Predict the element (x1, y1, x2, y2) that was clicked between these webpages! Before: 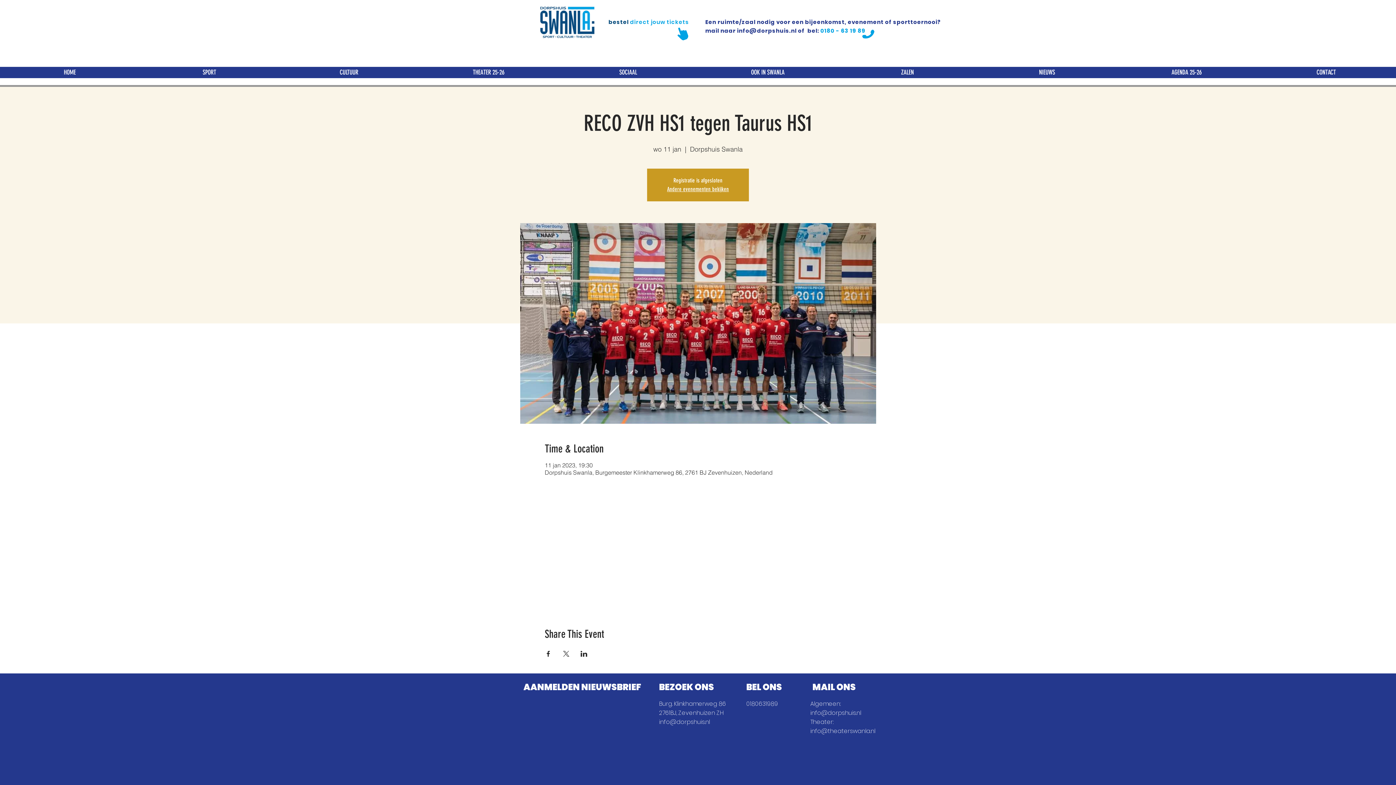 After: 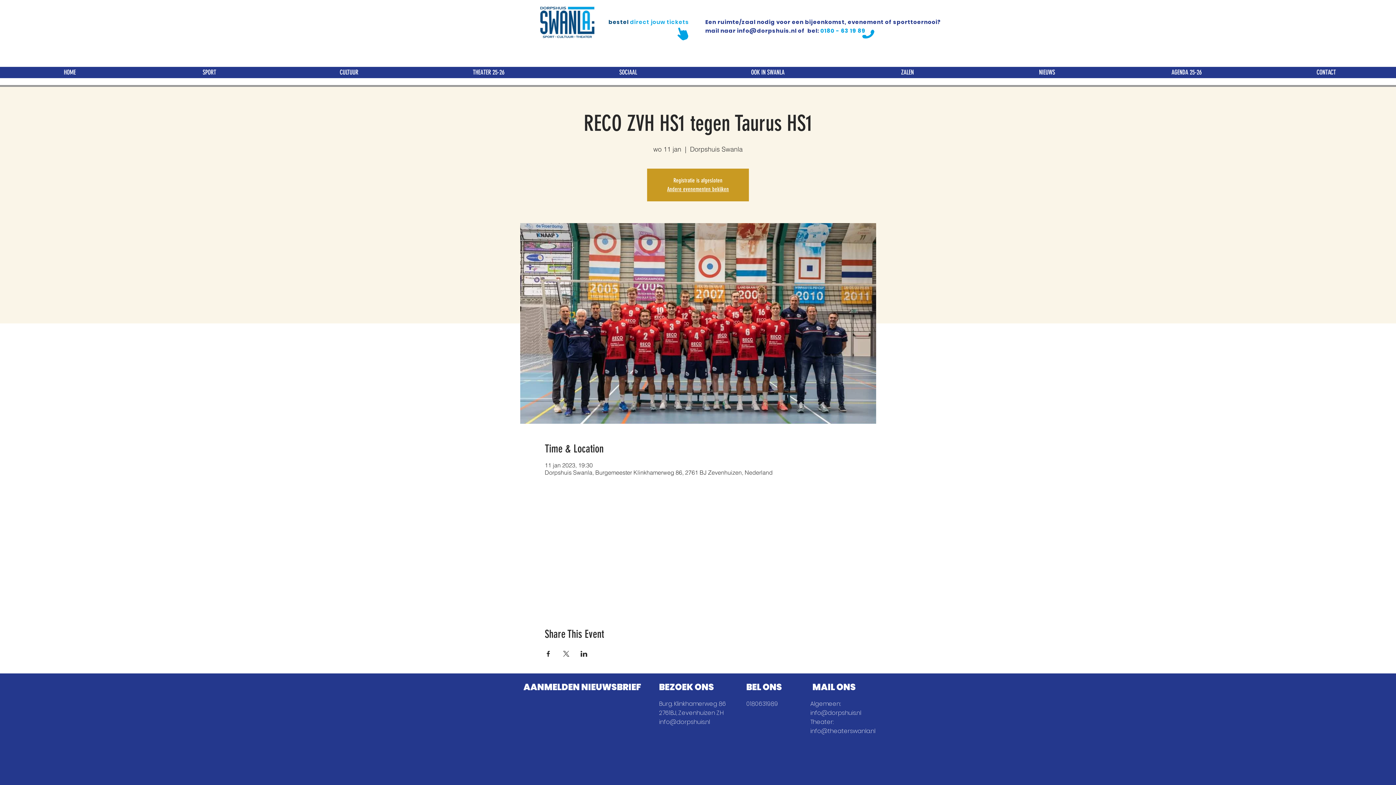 Action: bbox: (580, 651, 587, 657) label: Deel evenement op LinkedIn